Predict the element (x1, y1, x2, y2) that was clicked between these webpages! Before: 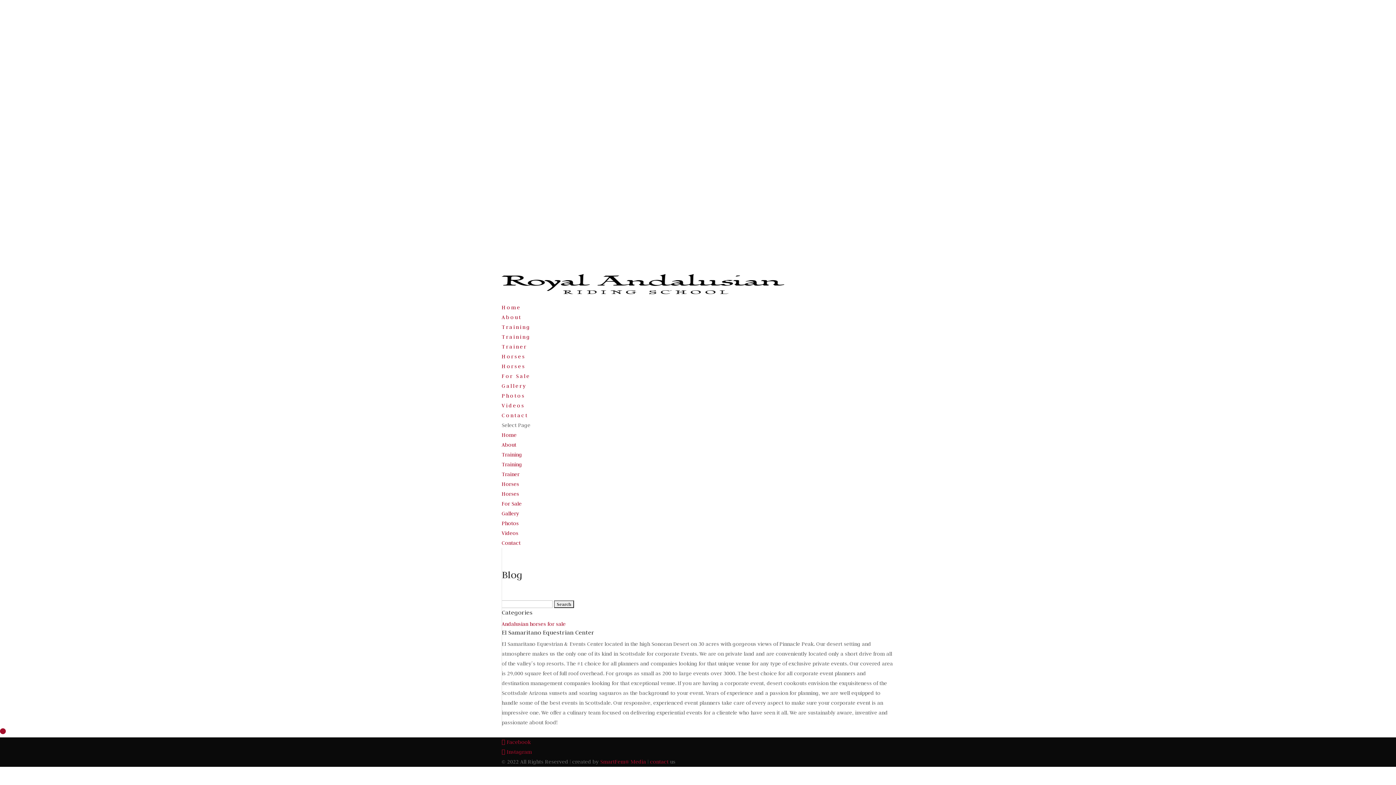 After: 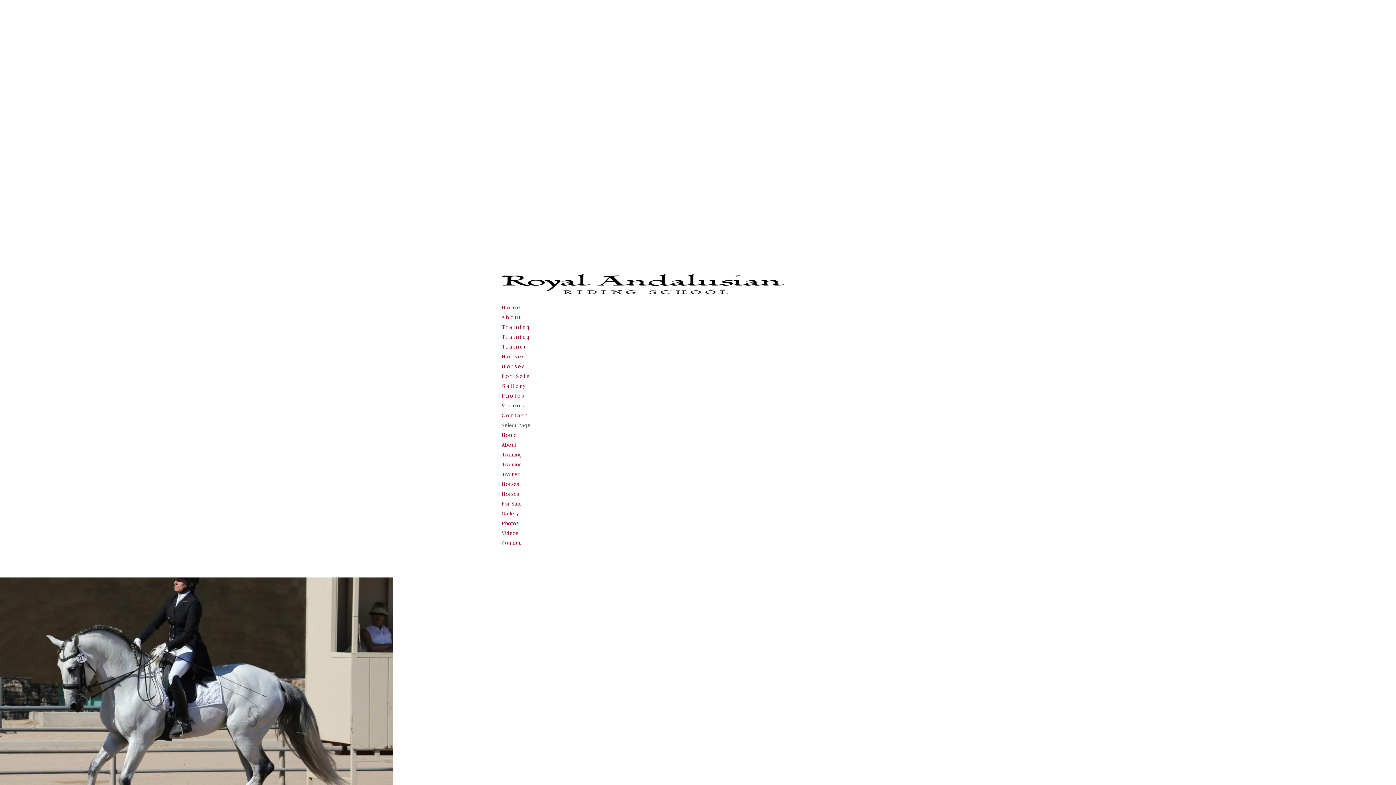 Action: label: For Sale bbox: (501, 500, 521, 507)